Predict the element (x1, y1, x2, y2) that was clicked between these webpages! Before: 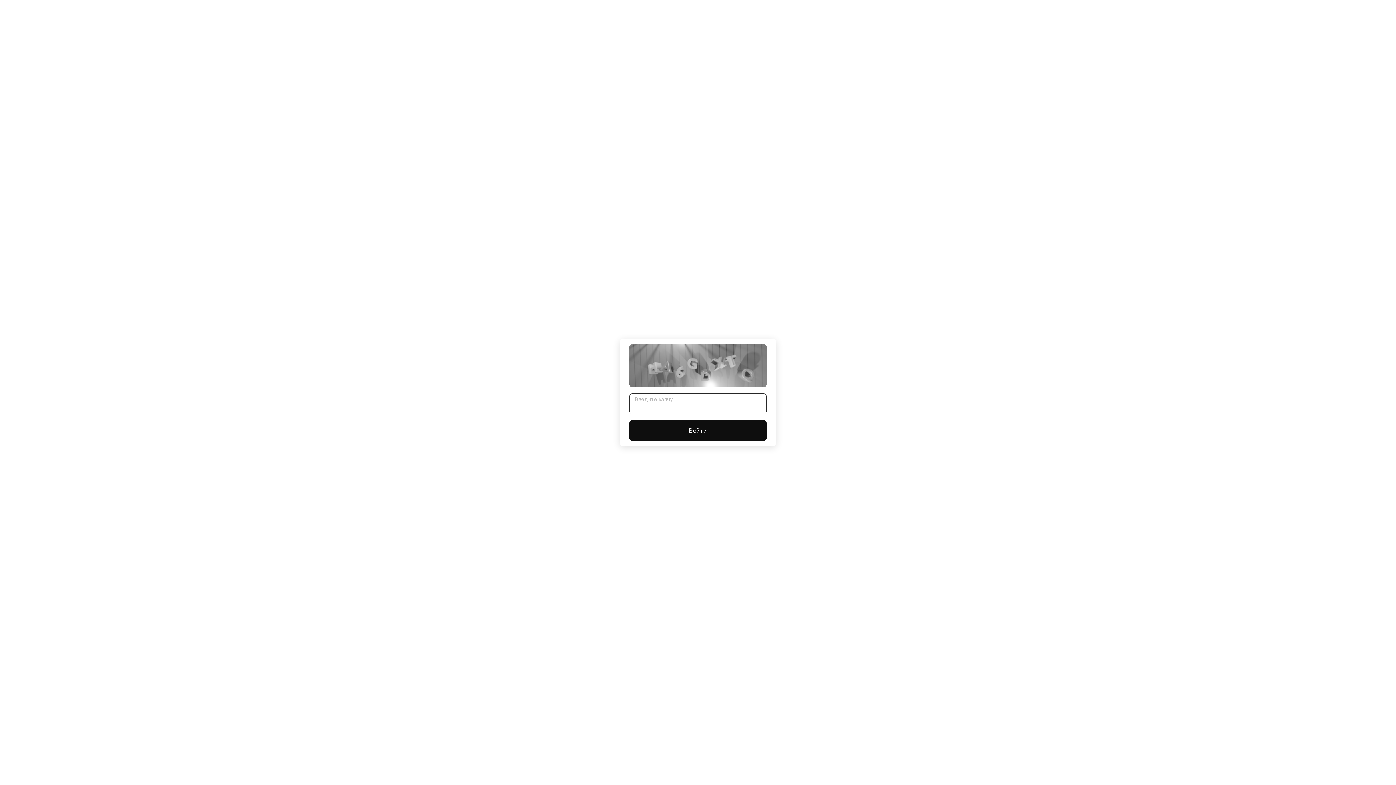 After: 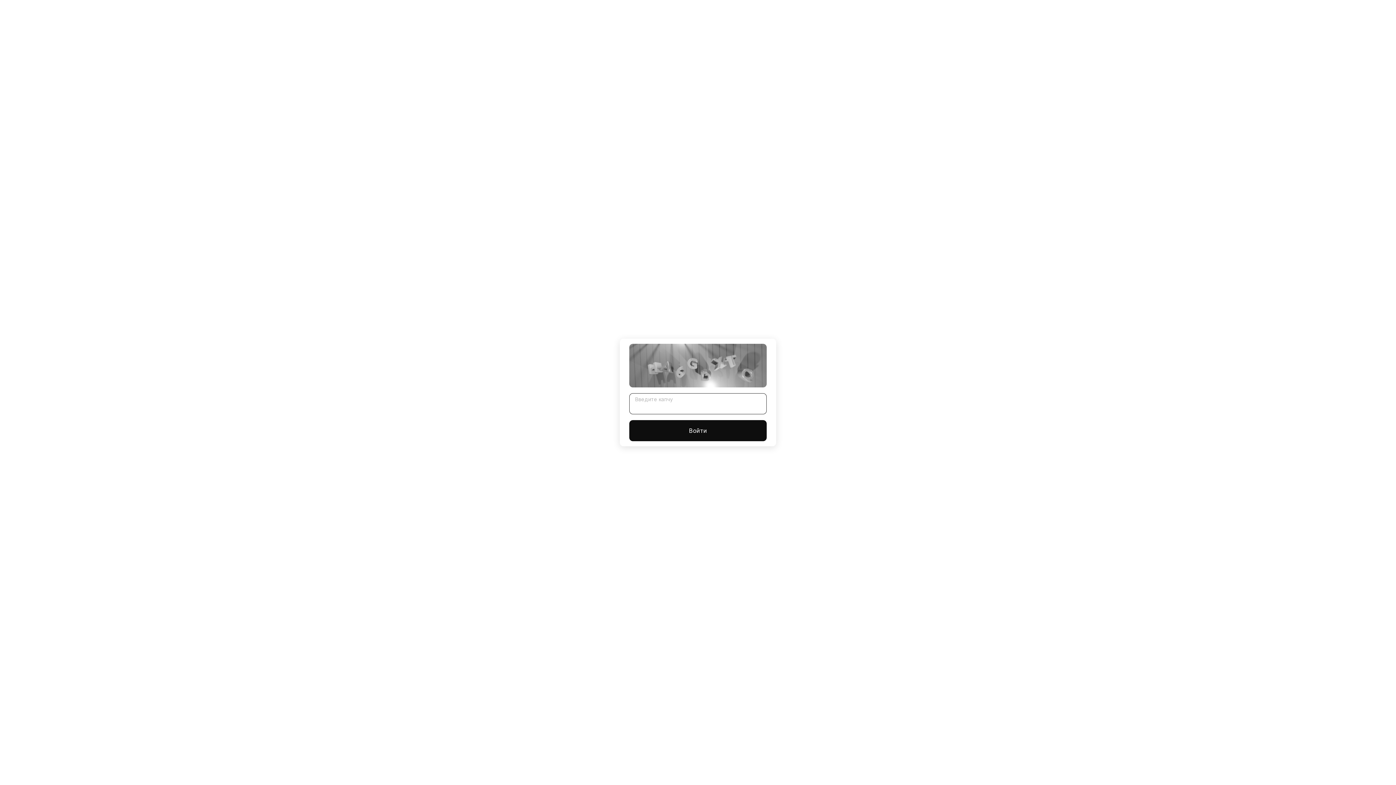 Action: bbox: (629, 420, 766, 441) label: Войти